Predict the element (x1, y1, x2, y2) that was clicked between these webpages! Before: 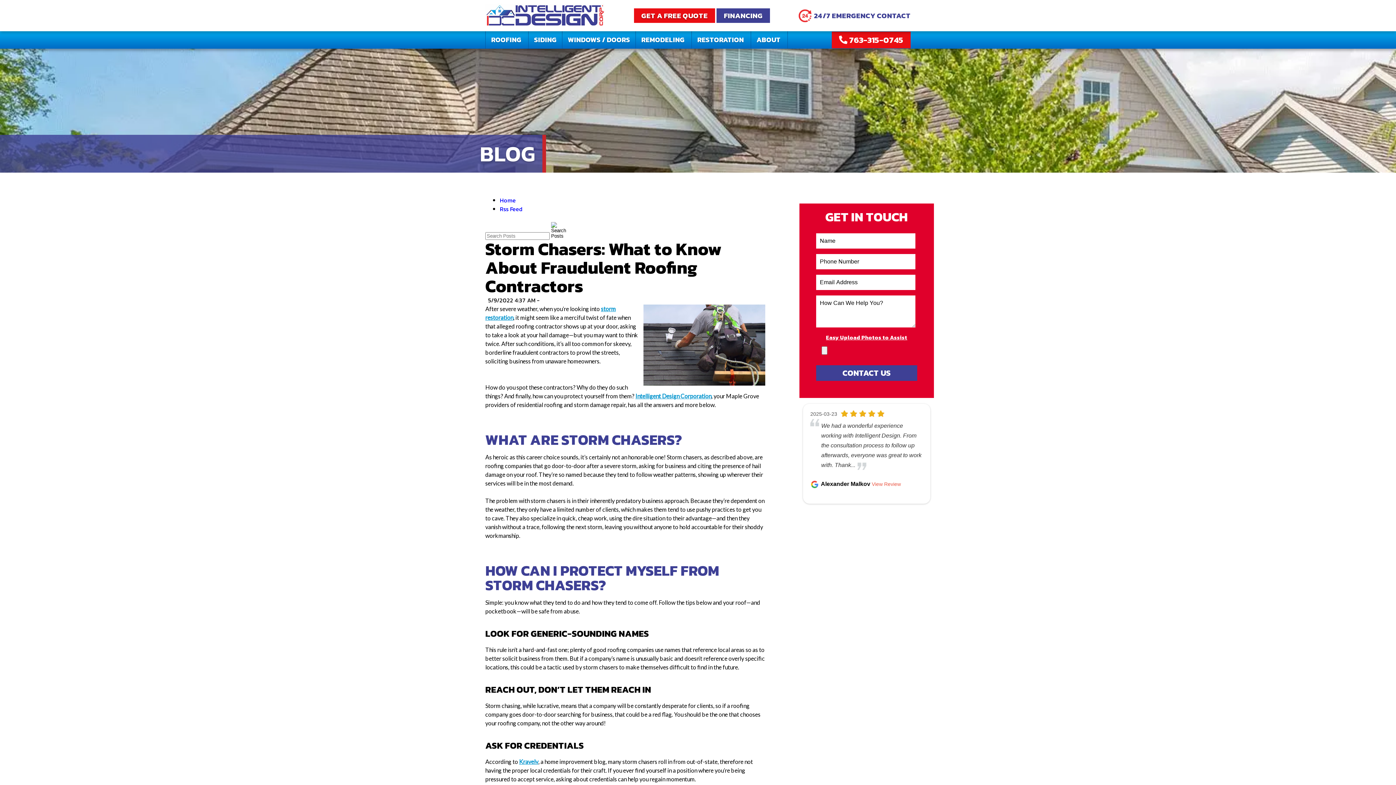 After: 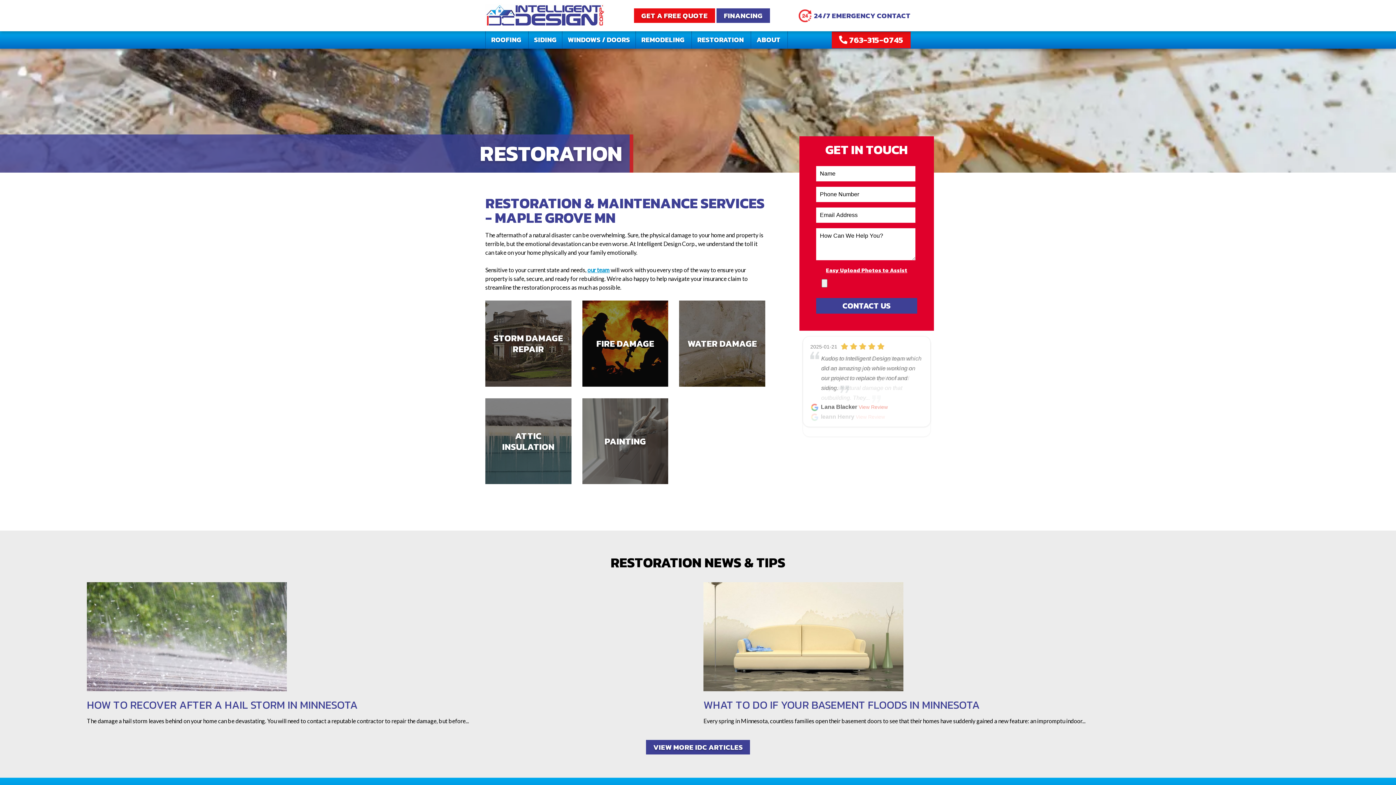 Action: bbox: (692, 31, 750, 48) label: RESTORATION